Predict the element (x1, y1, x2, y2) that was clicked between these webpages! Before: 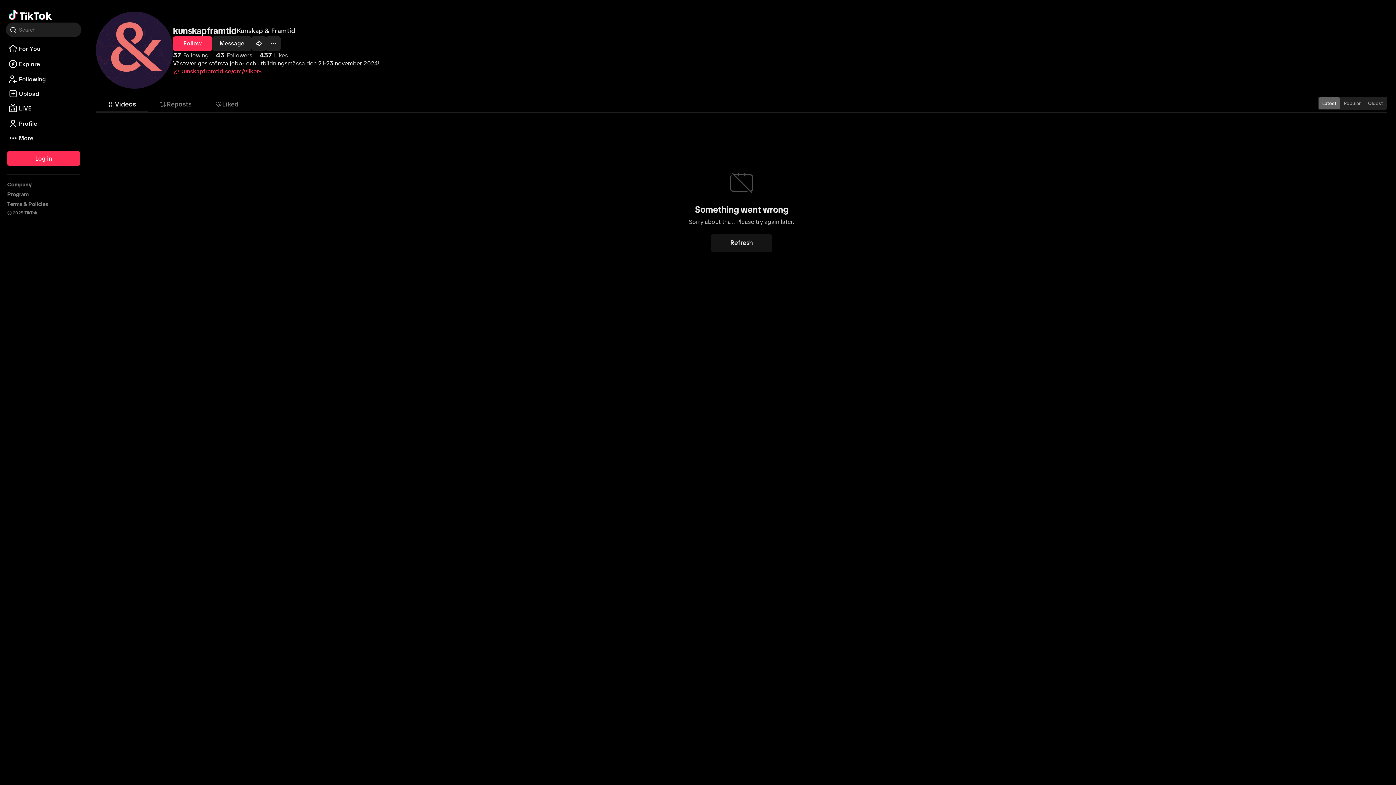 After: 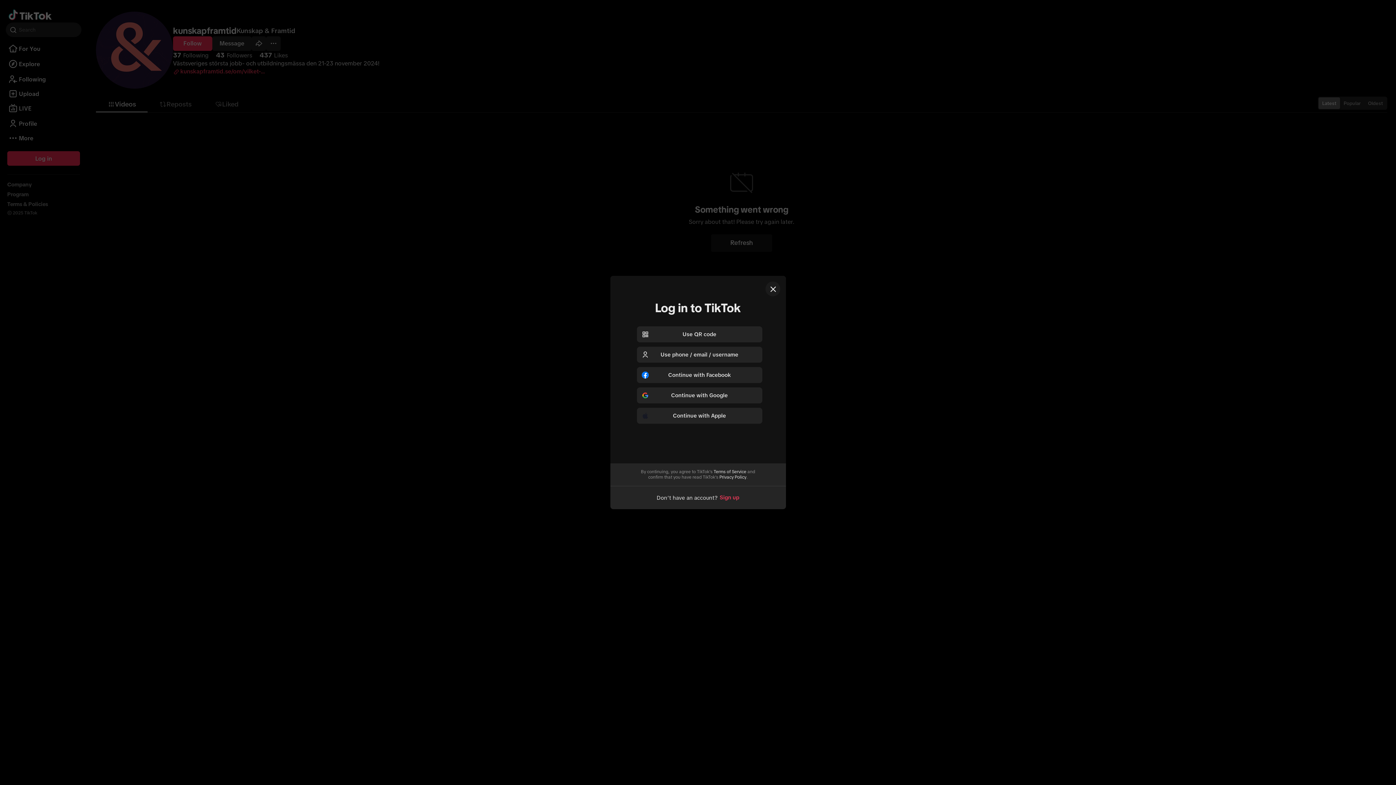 Action: bbox: (212, 36, 251, 50) label: Message